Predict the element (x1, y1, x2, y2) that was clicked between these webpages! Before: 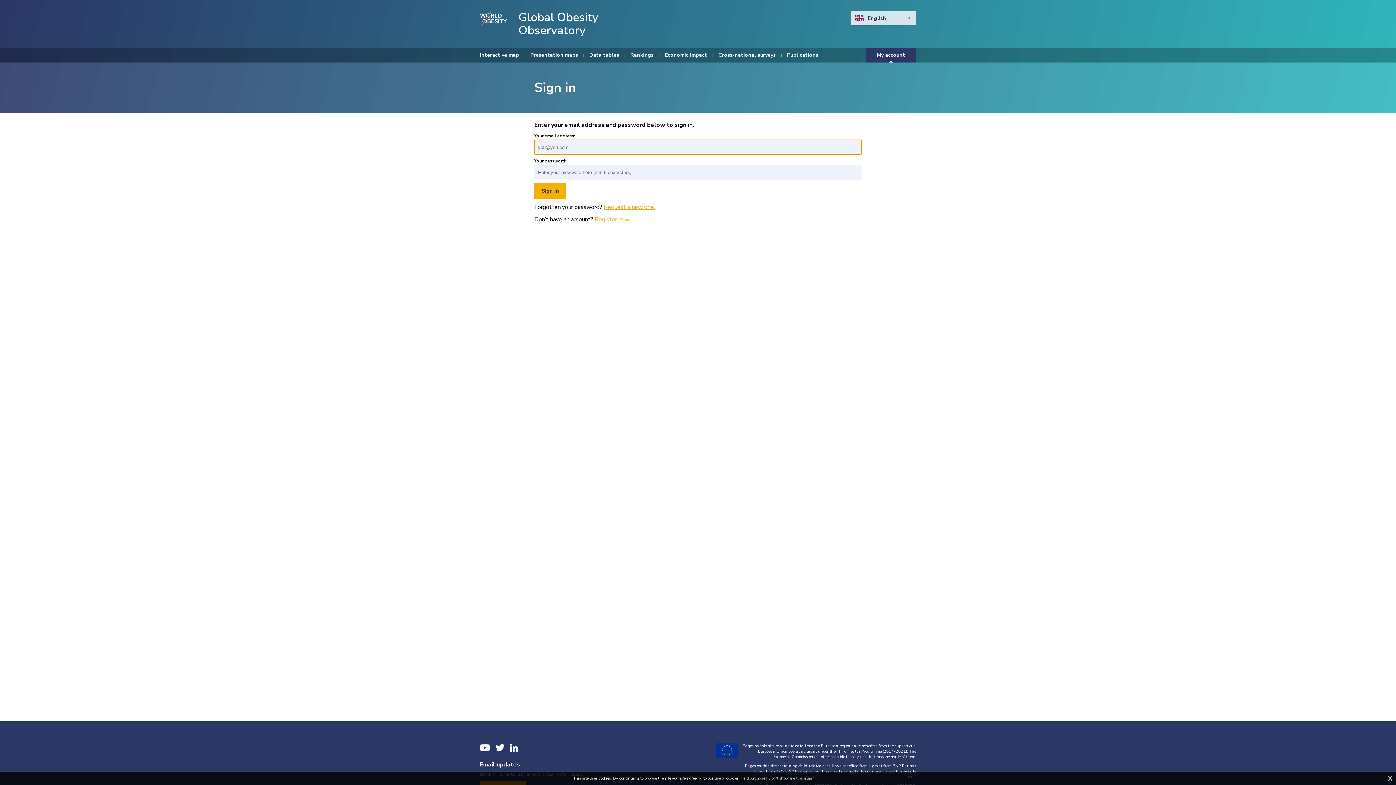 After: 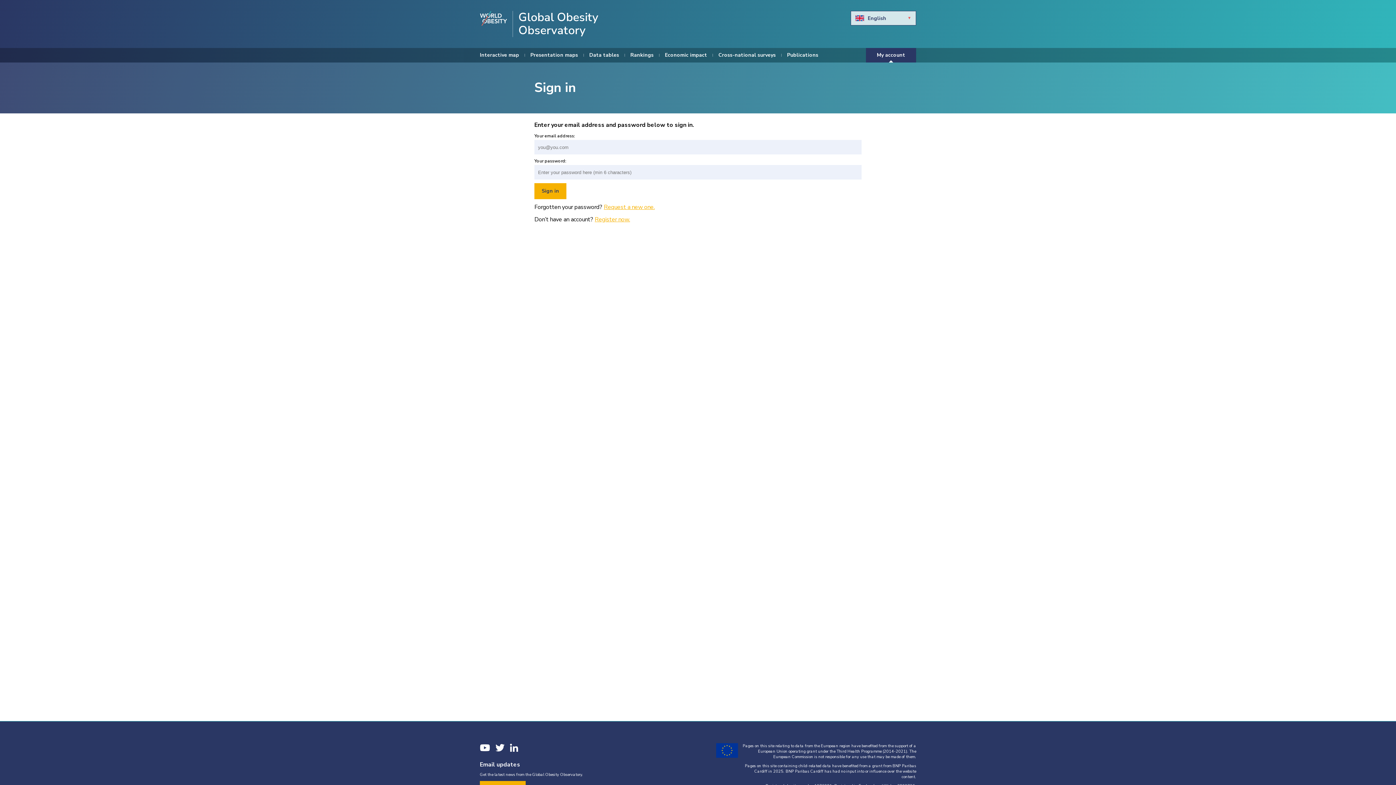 Action: bbox: (768, 776, 815, 781) label: Don't show me this again